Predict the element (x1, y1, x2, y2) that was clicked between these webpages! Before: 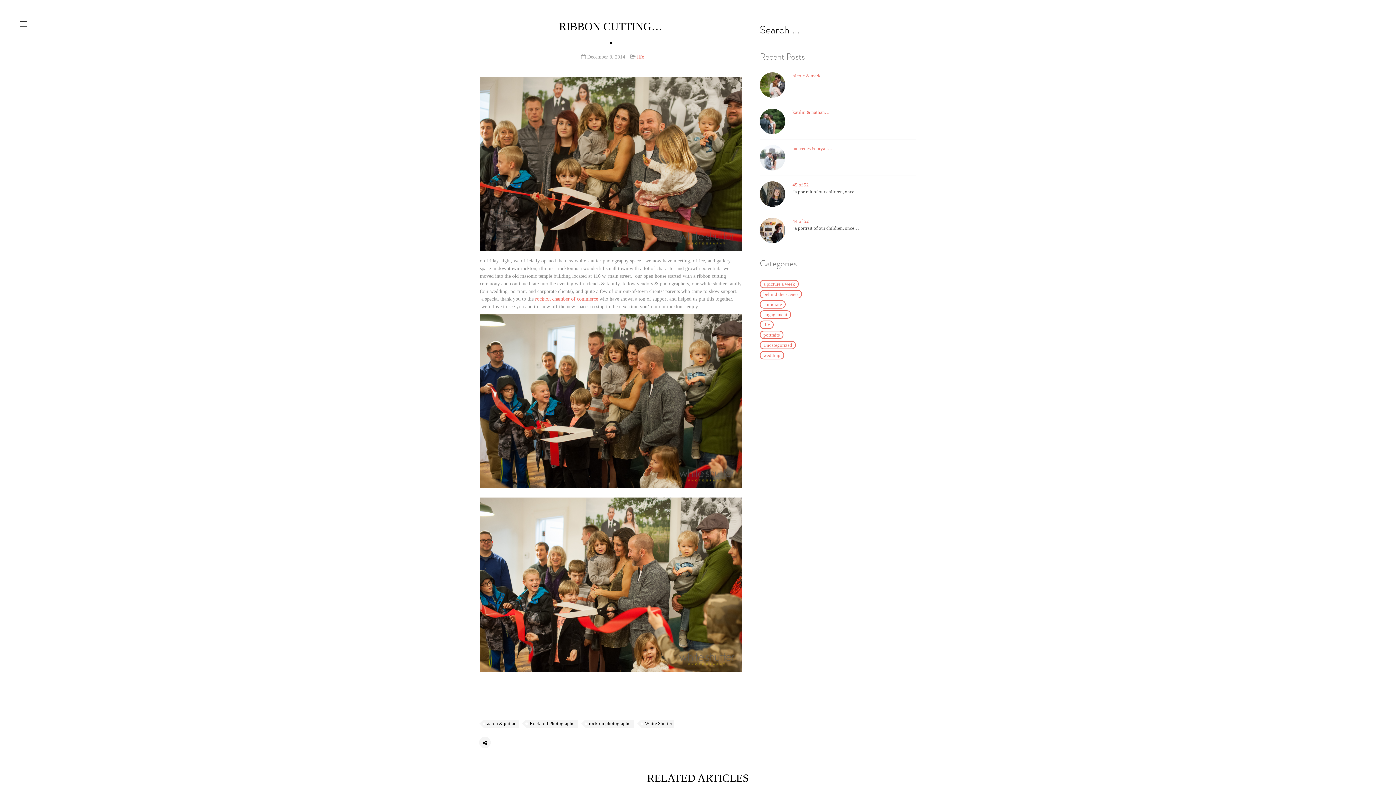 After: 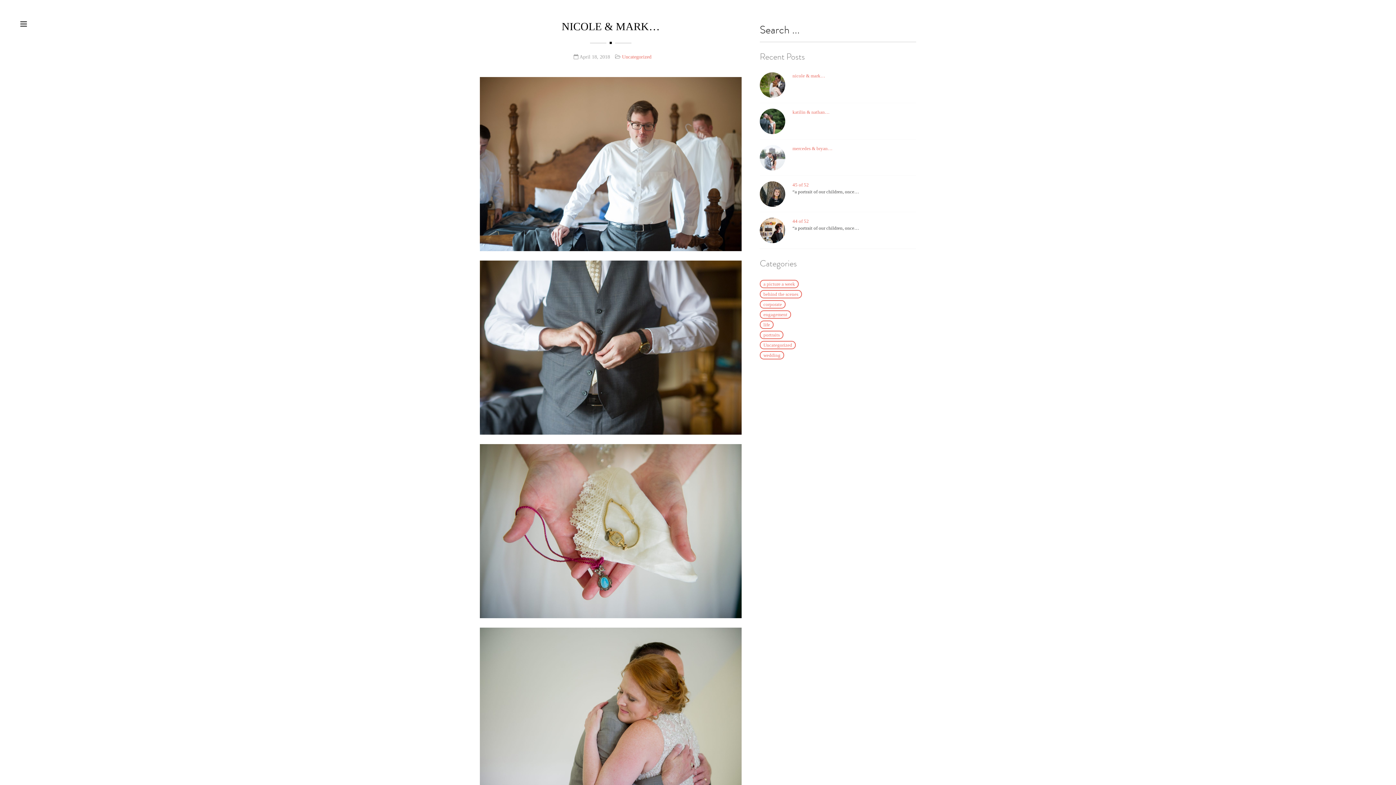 Action: label: nicole & mark… bbox: (792, 73, 825, 78)